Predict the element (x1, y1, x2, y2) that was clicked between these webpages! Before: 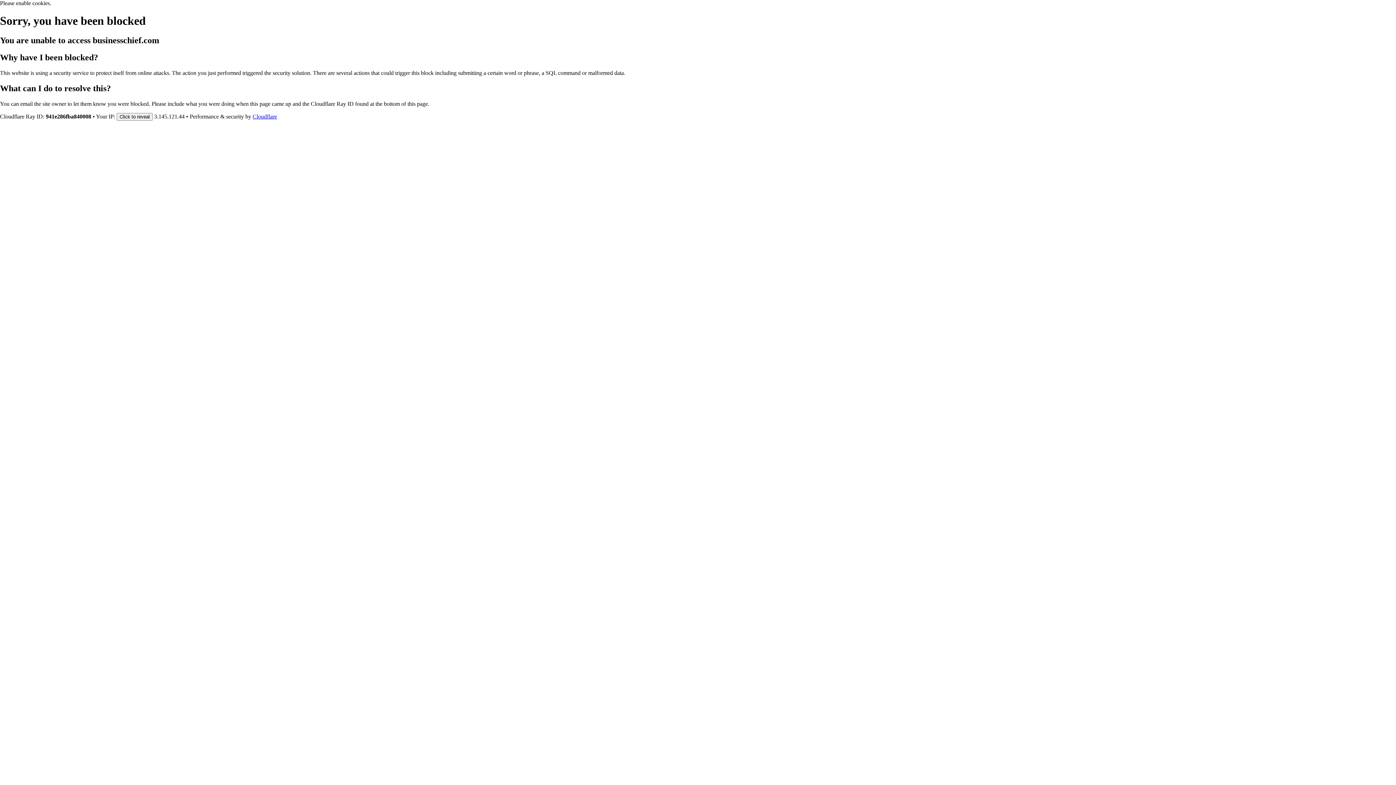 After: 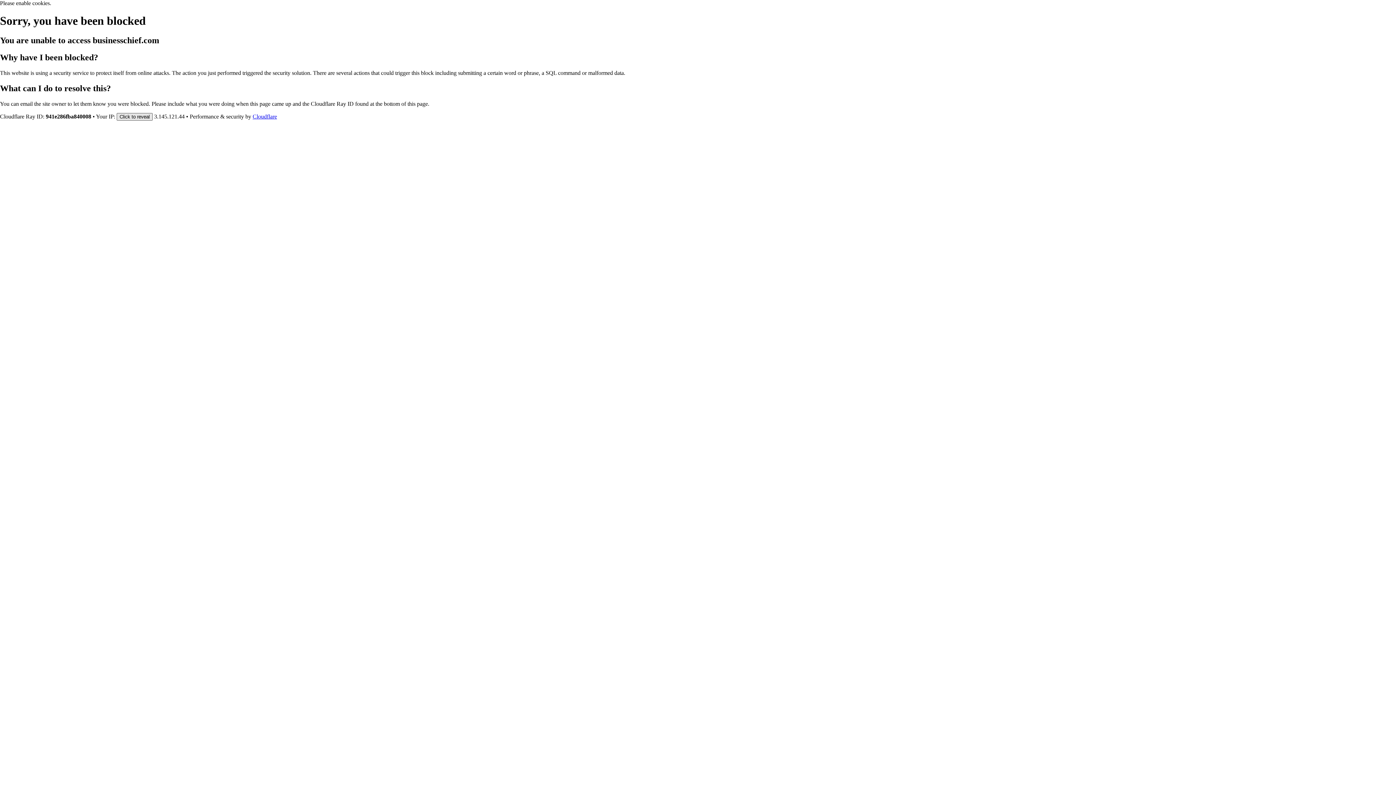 Action: bbox: (116, 112, 152, 120) label: Click to reveal